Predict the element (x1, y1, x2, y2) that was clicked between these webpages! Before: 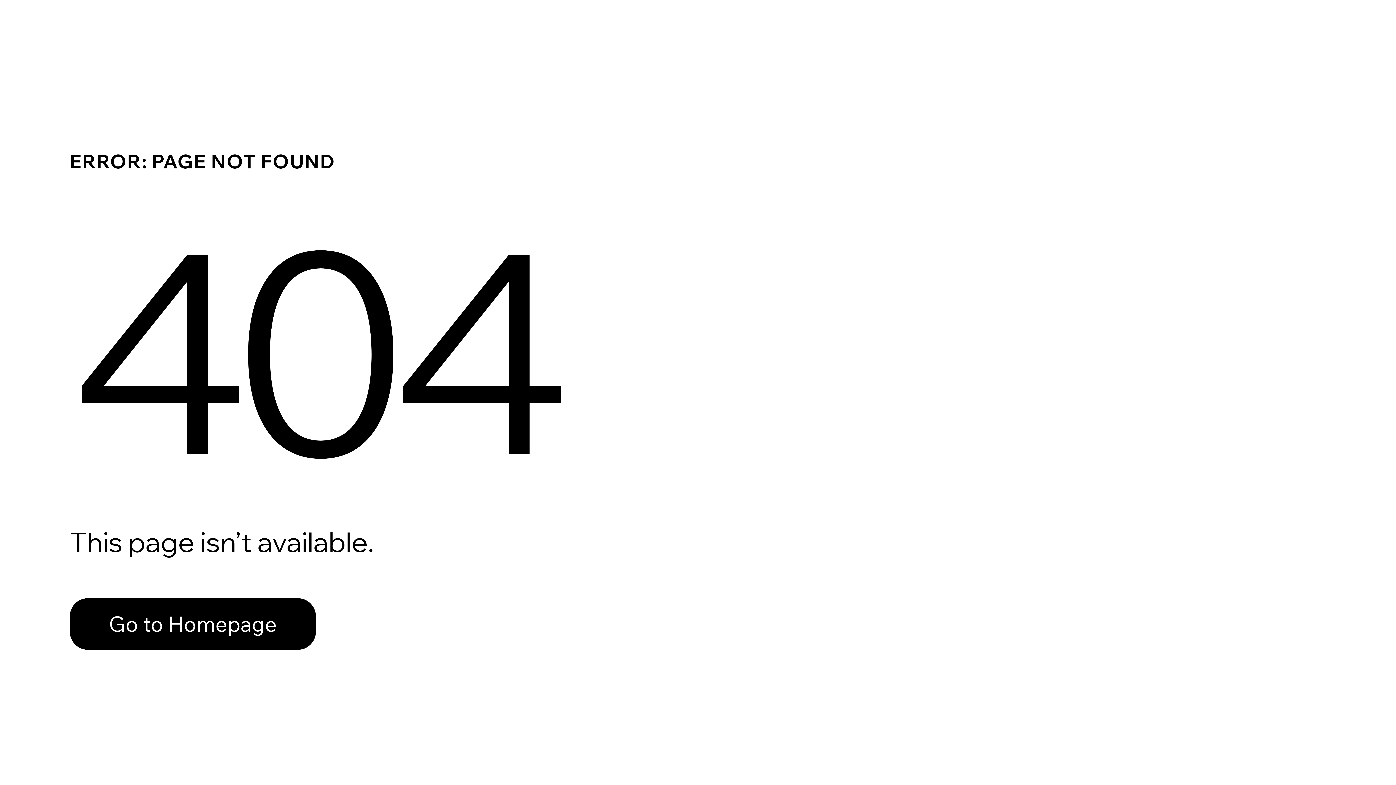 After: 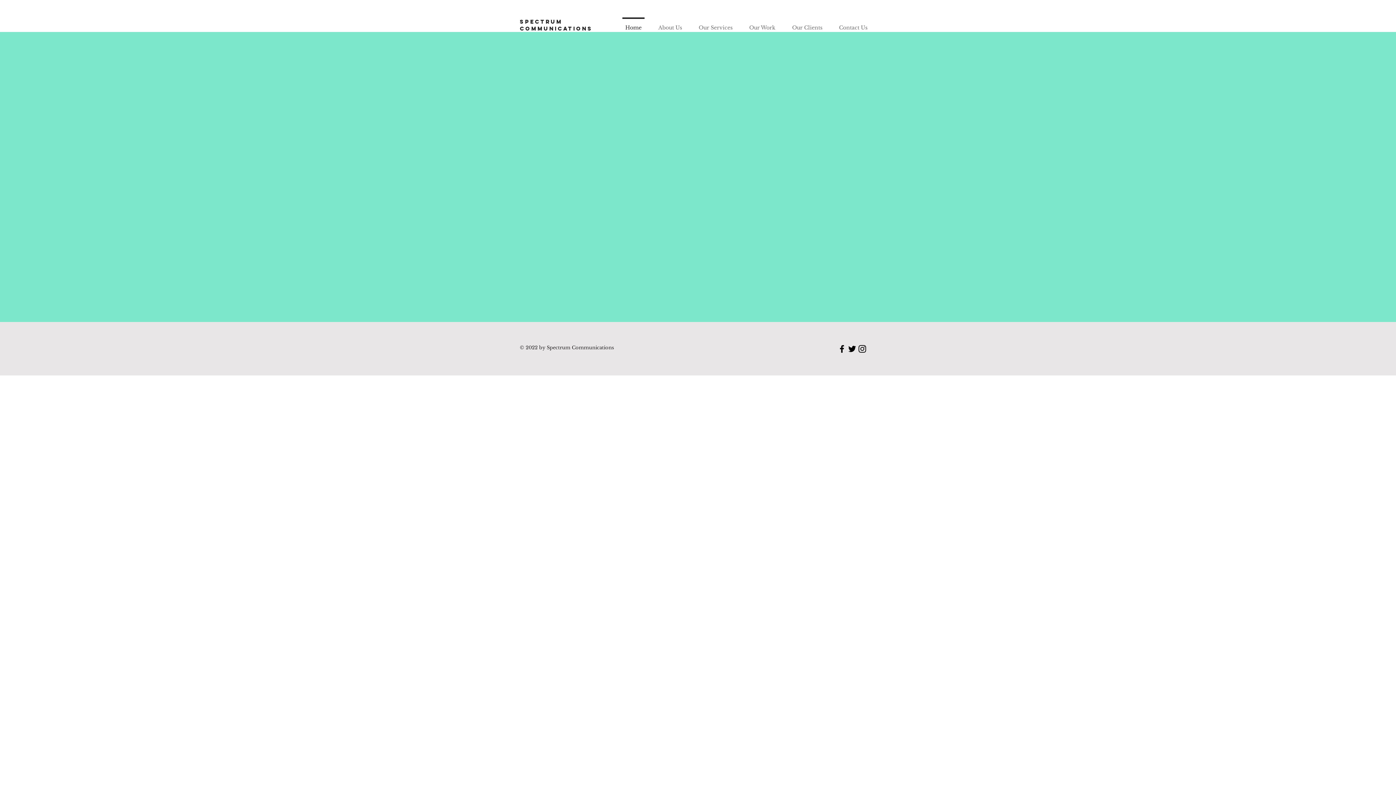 Action: bbox: (69, 582, 768, 659) label: Go to Homepage